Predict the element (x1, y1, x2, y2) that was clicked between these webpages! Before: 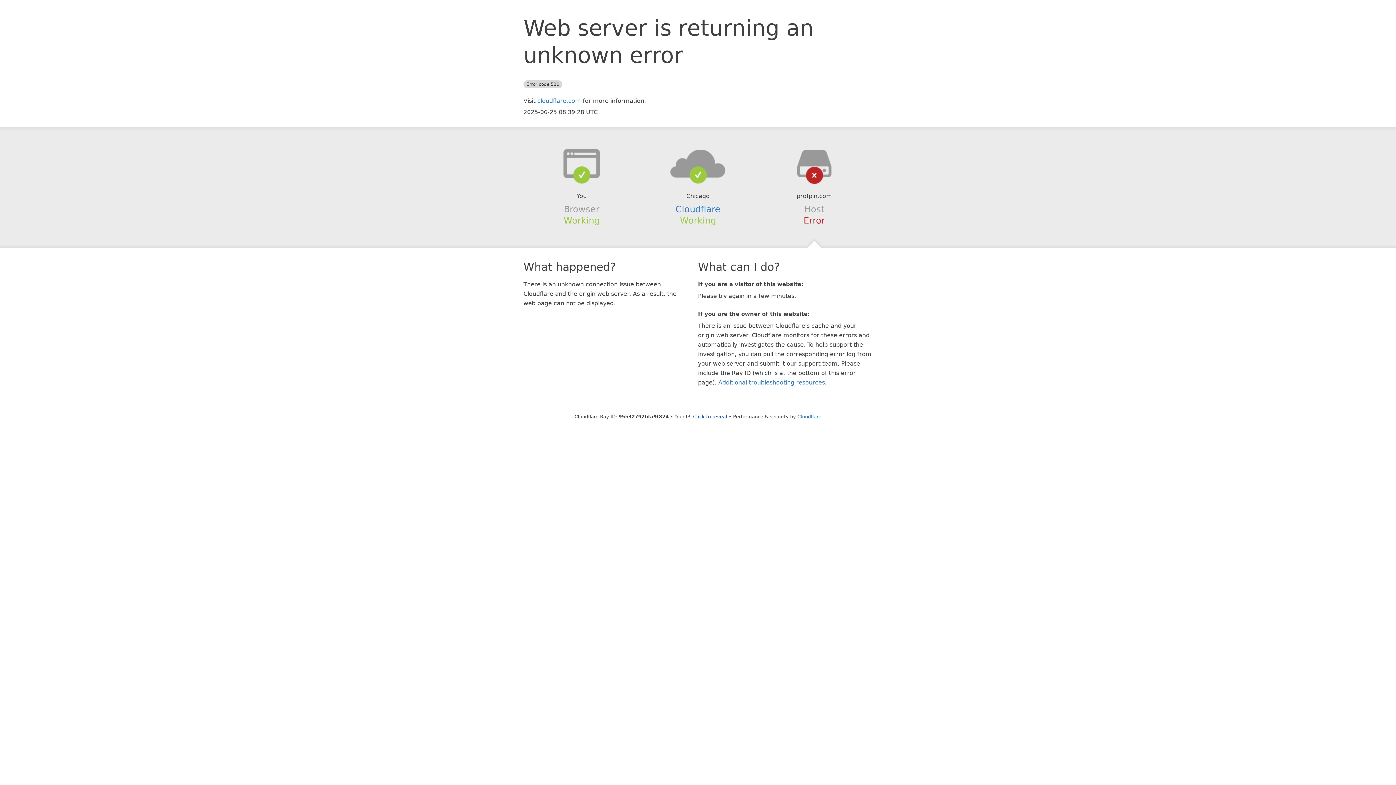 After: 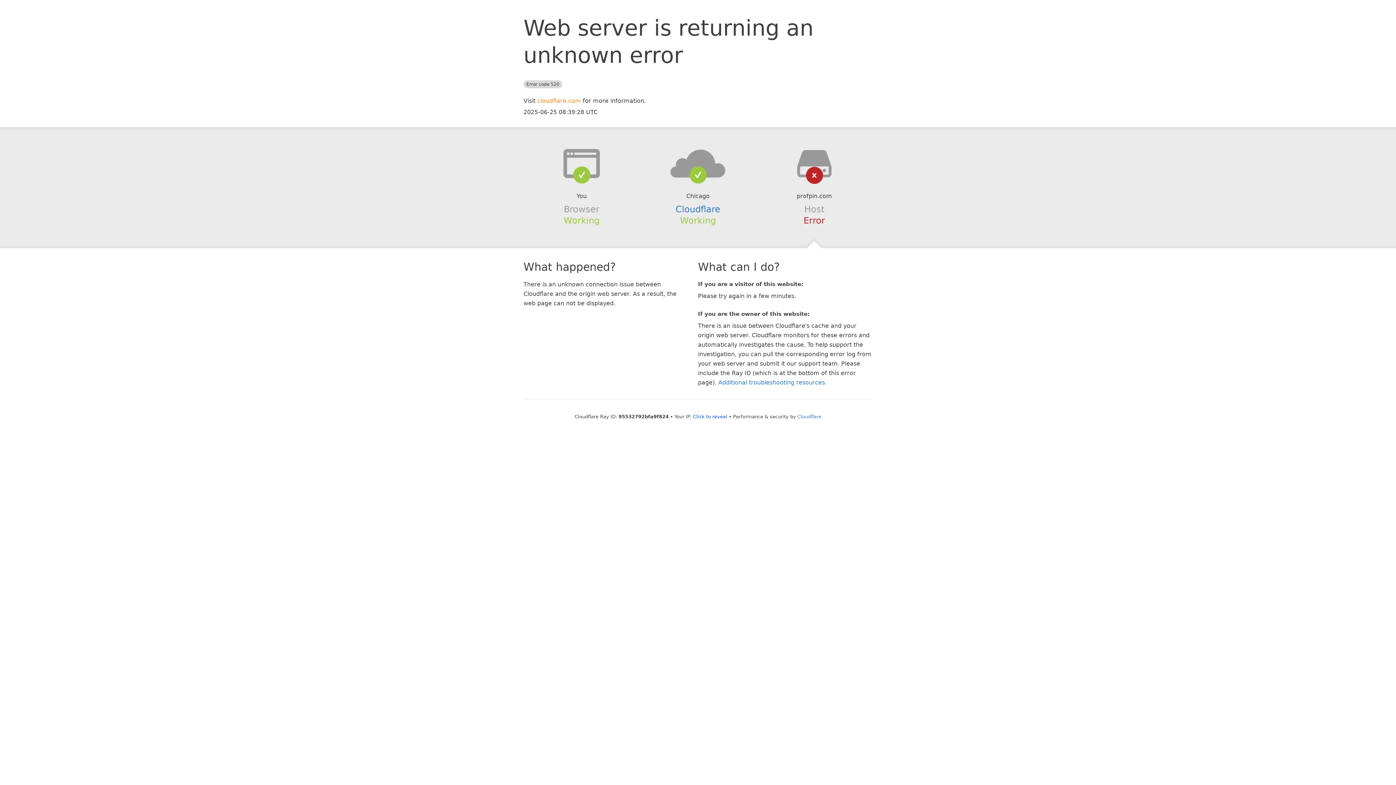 Action: label: cloudflare.com bbox: (537, 97, 581, 104)